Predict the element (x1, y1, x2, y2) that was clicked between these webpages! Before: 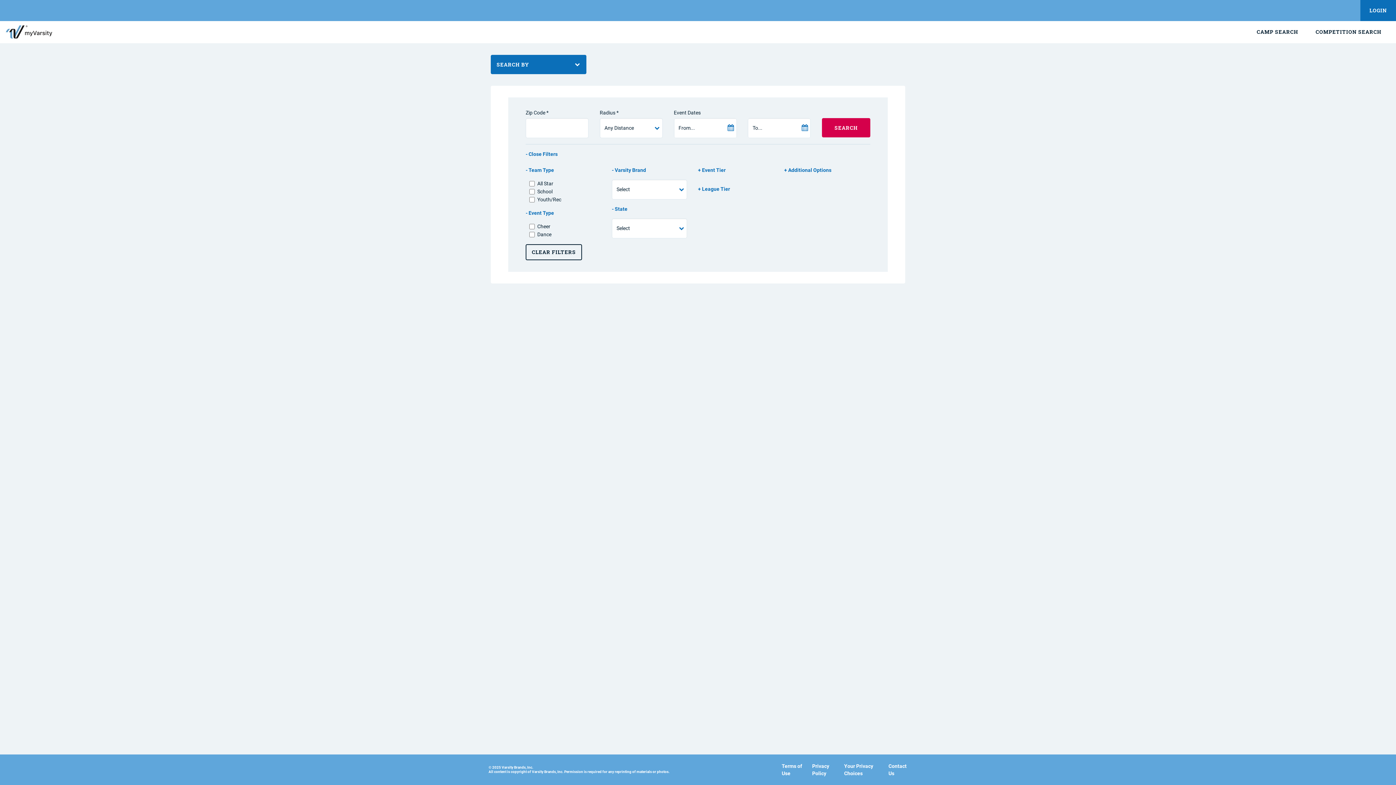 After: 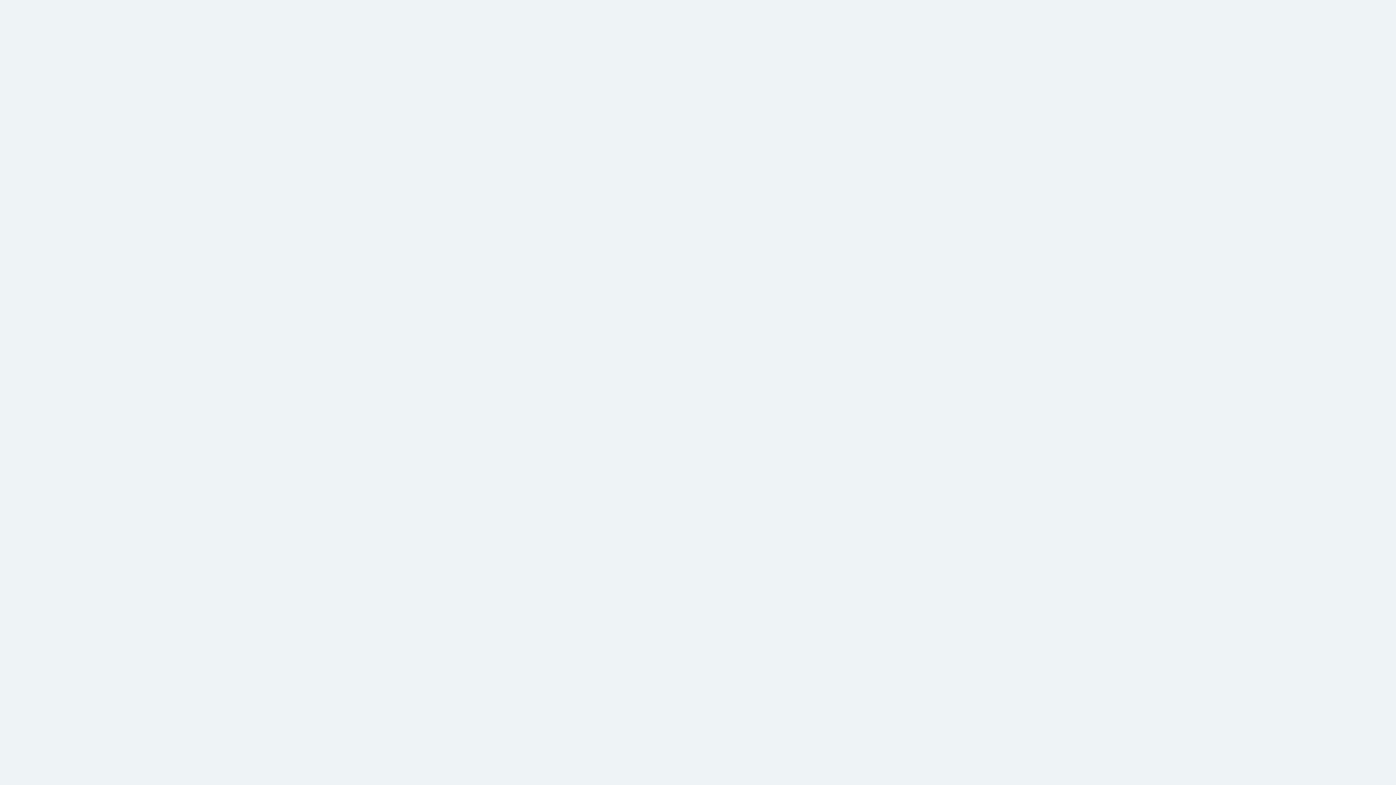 Action: bbox: (1360, 0, 1396, 21) label: LOGIN